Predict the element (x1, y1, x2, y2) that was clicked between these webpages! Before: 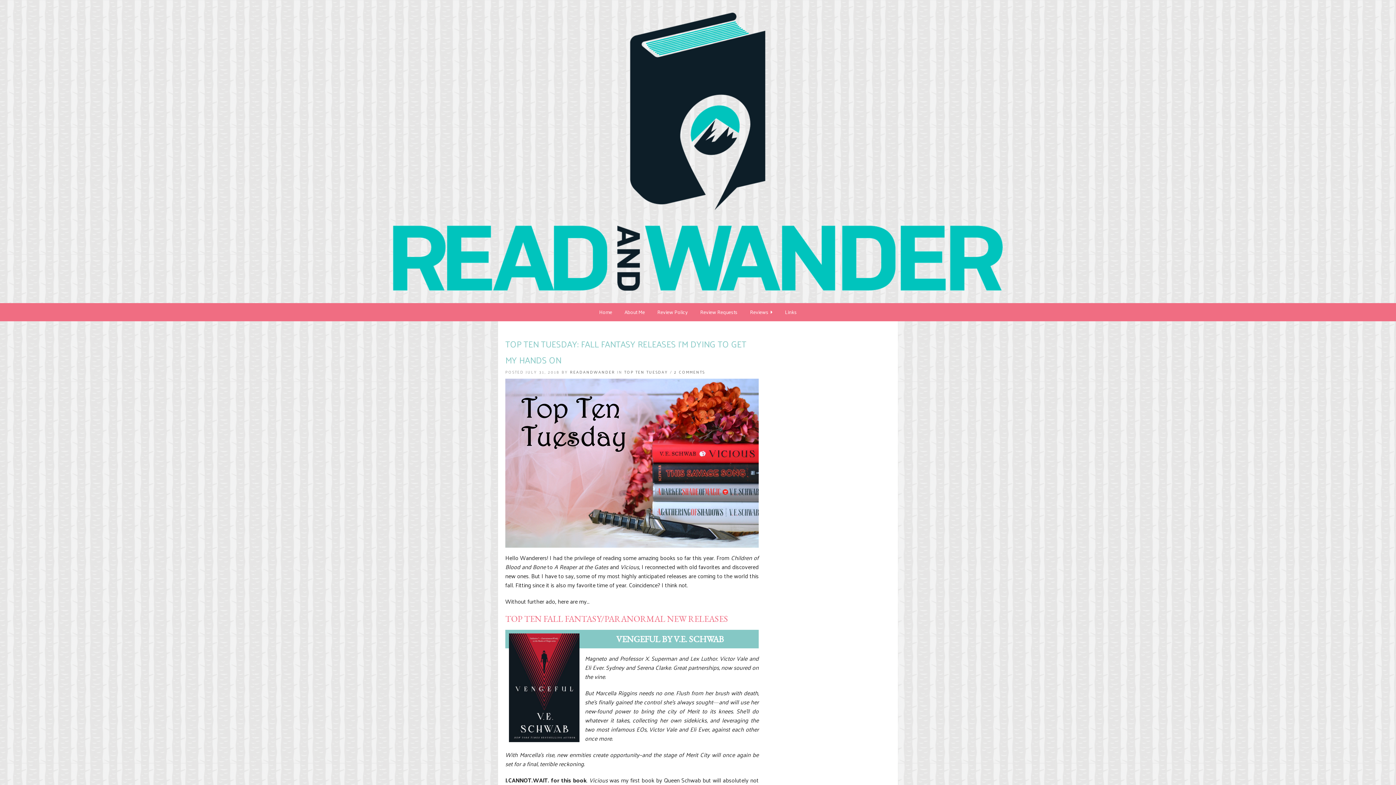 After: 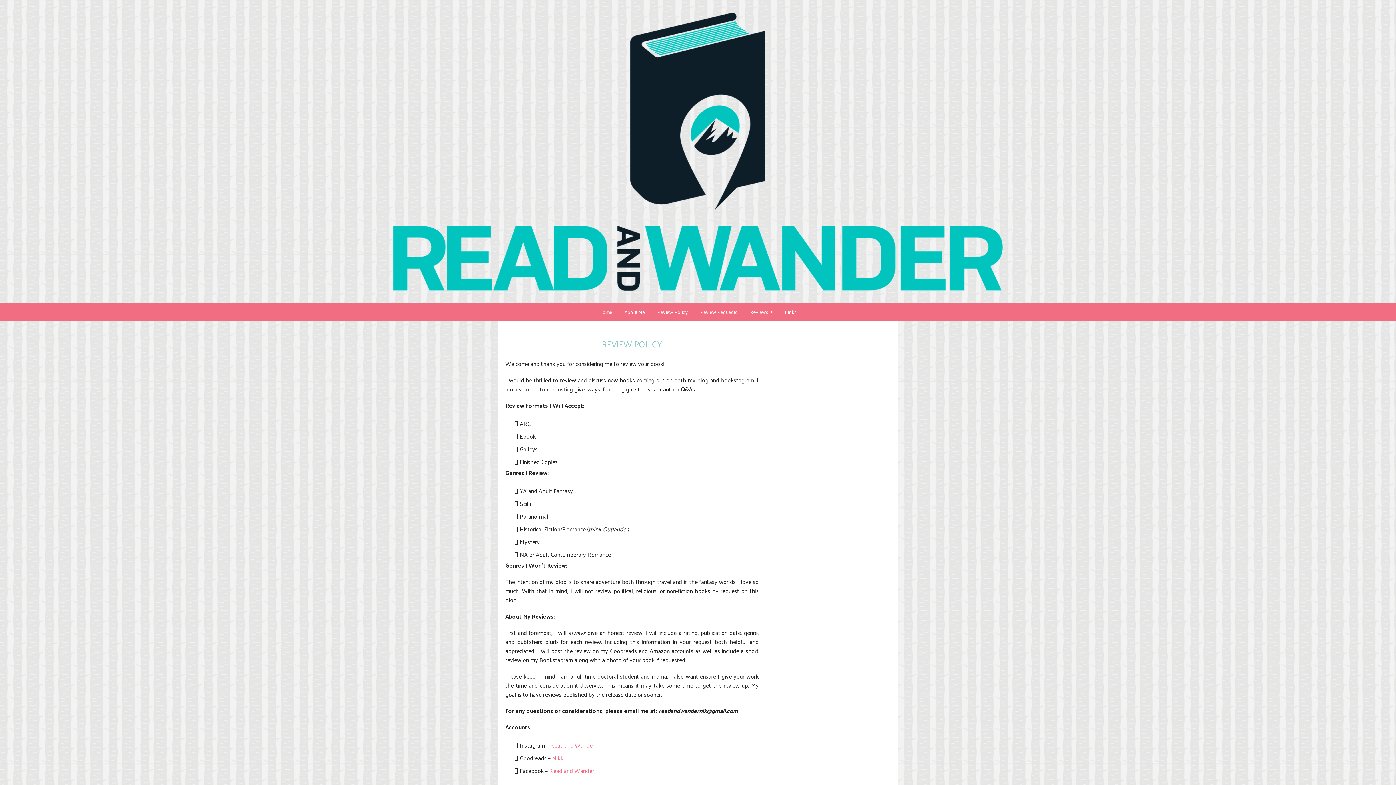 Action: bbox: (652, 303, 693, 321) label: Review Policy